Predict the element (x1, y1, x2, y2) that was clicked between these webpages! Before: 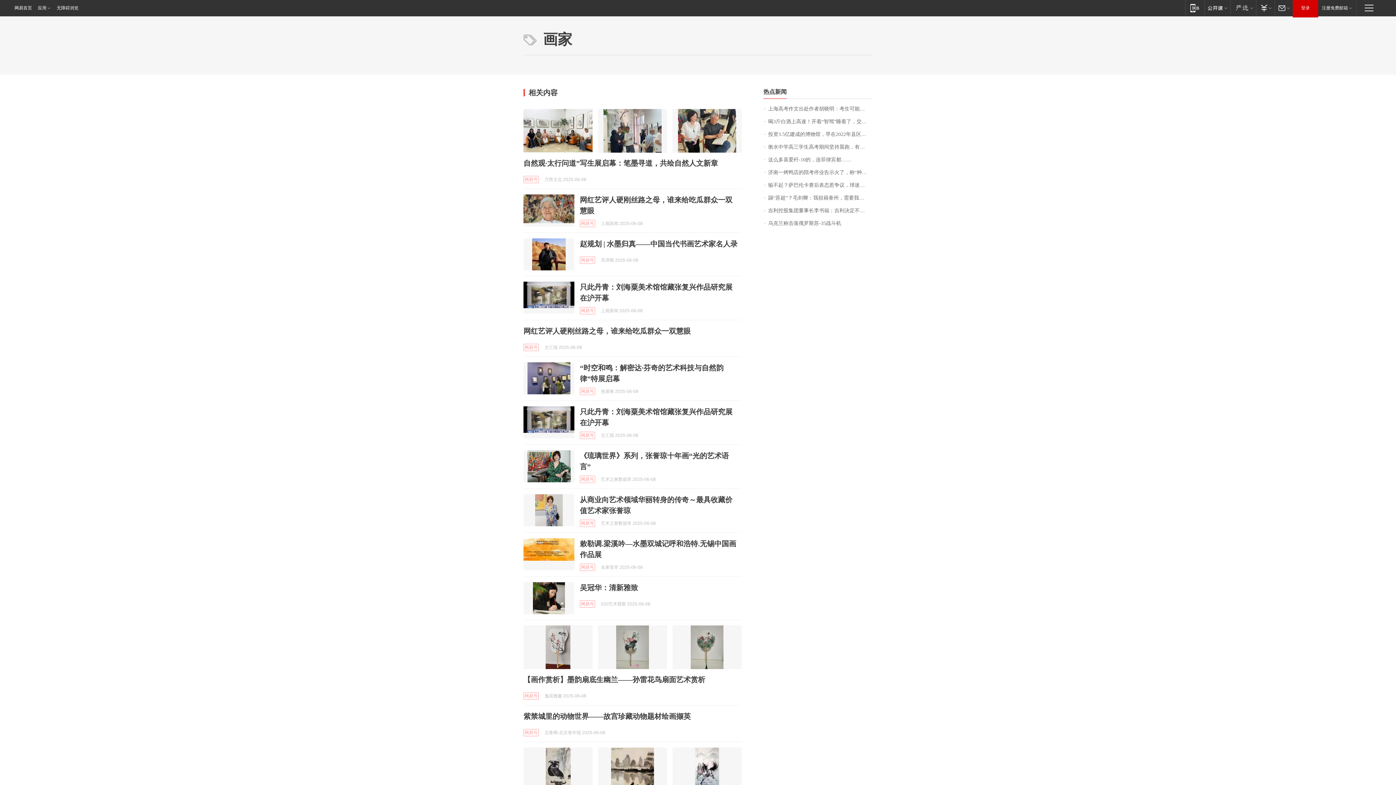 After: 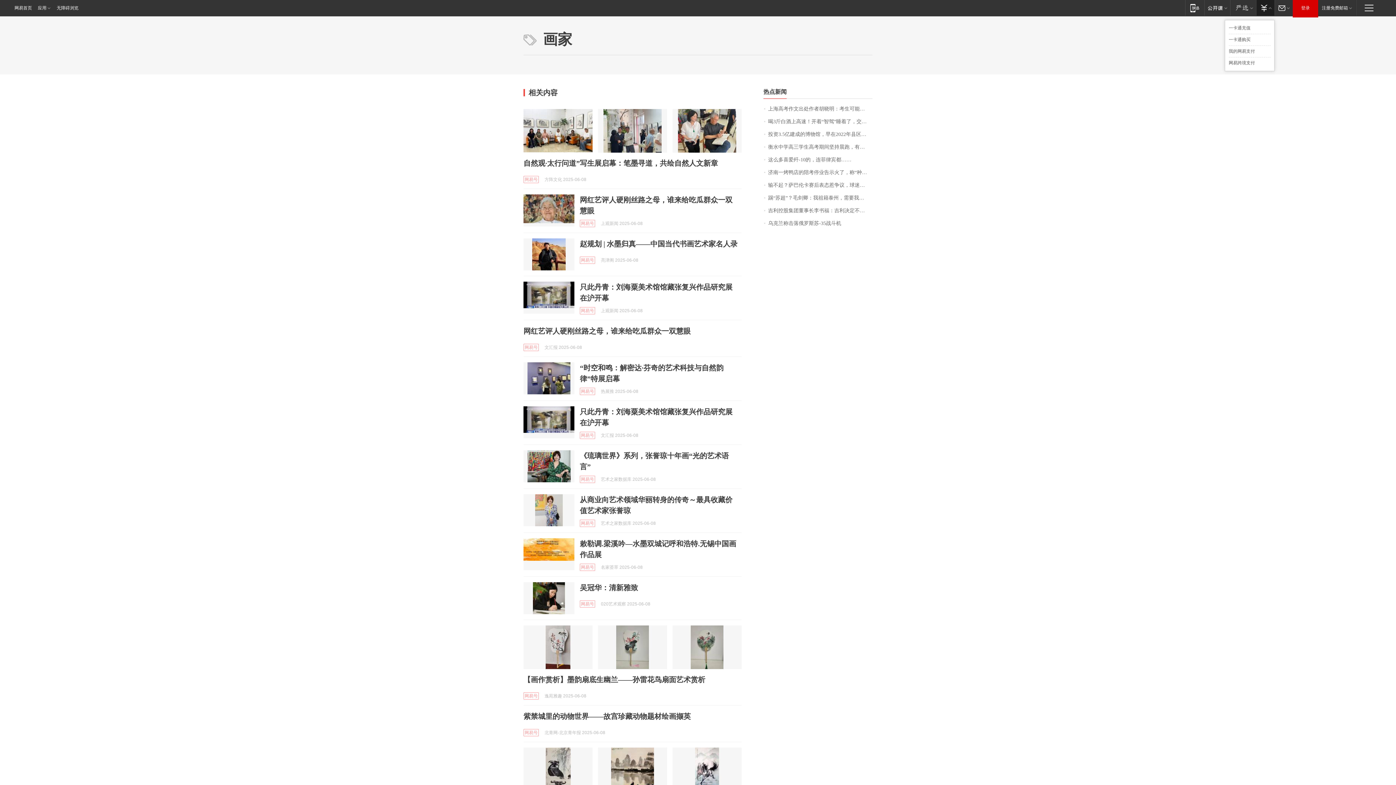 Action: label: 支付 bbox: (1256, 0, 1274, 15)